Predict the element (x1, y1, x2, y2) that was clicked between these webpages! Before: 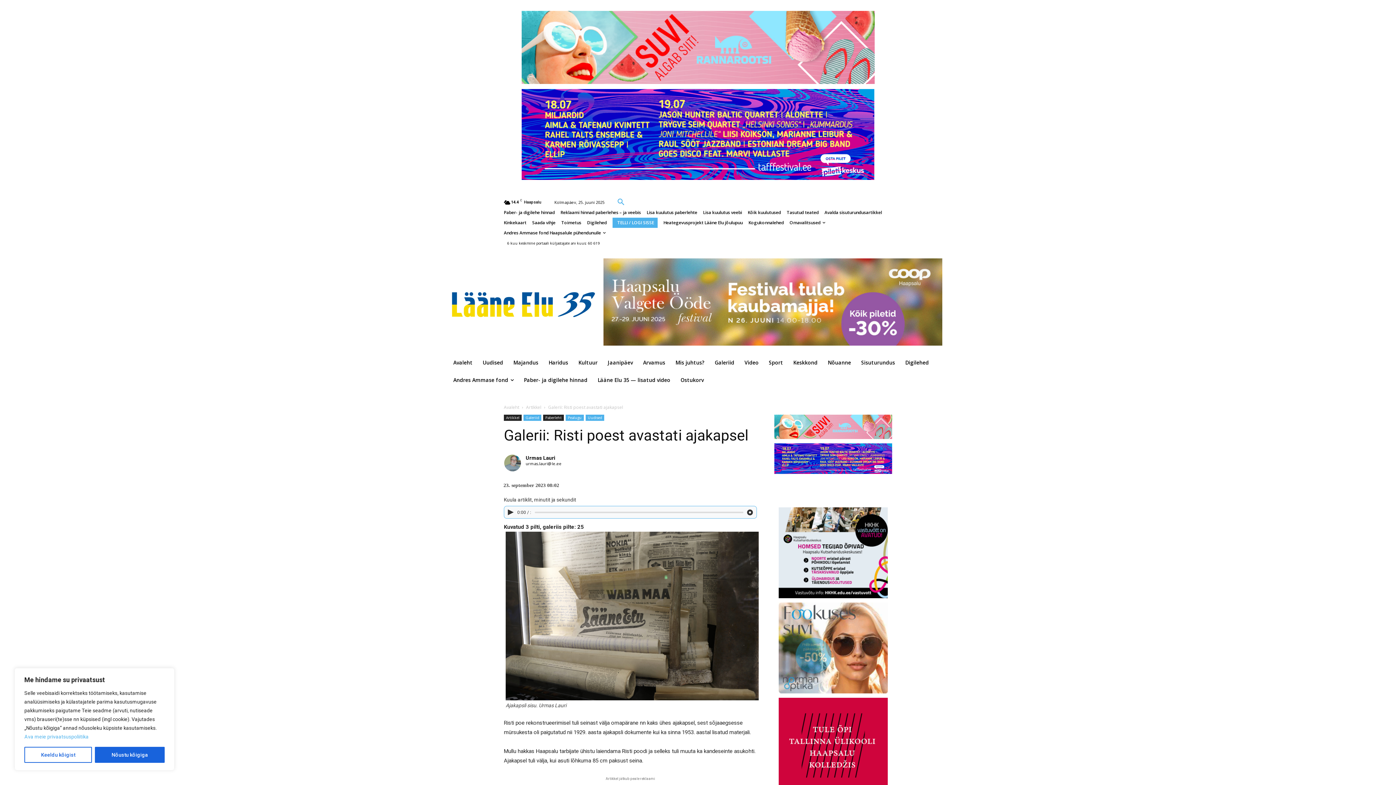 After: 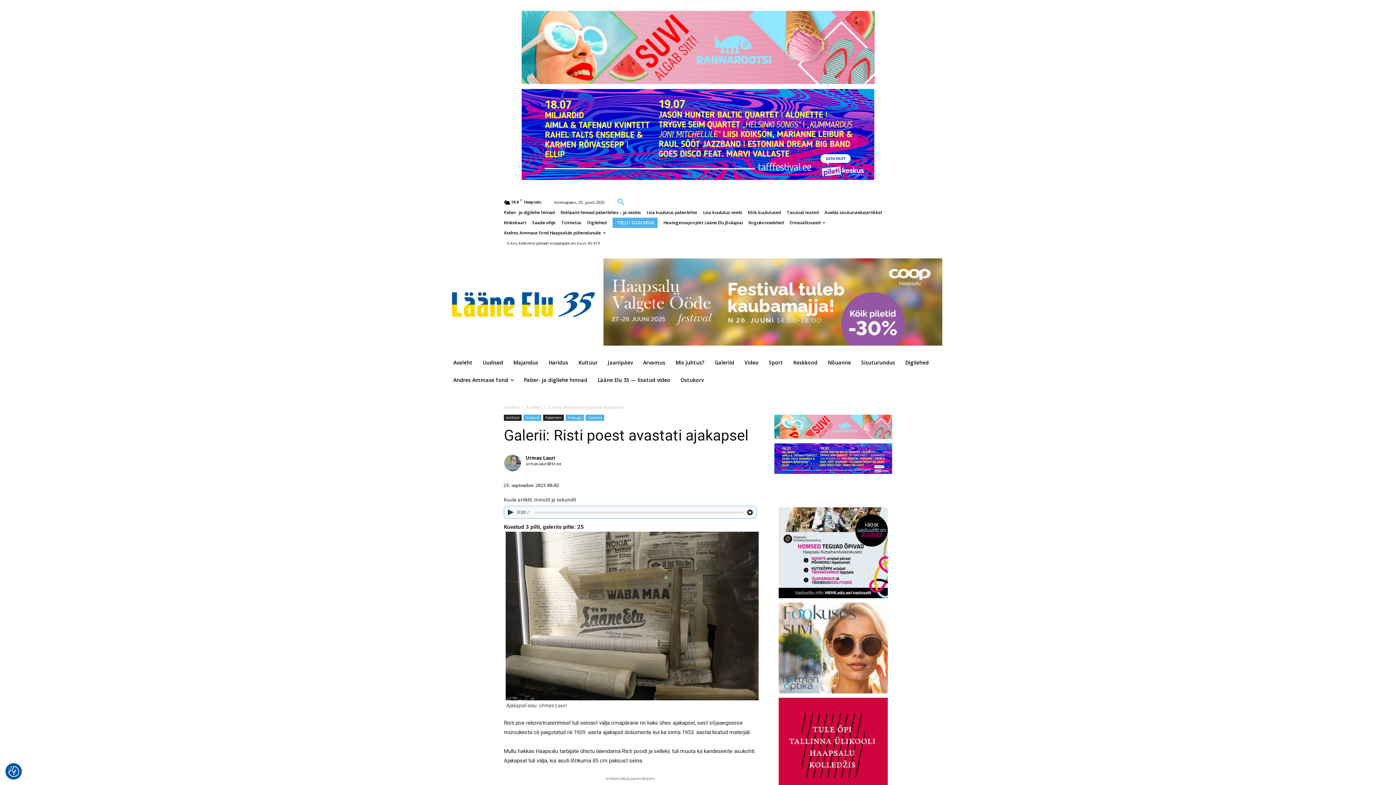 Action: label: Keeldu kõigist bbox: (24, 747, 92, 763)